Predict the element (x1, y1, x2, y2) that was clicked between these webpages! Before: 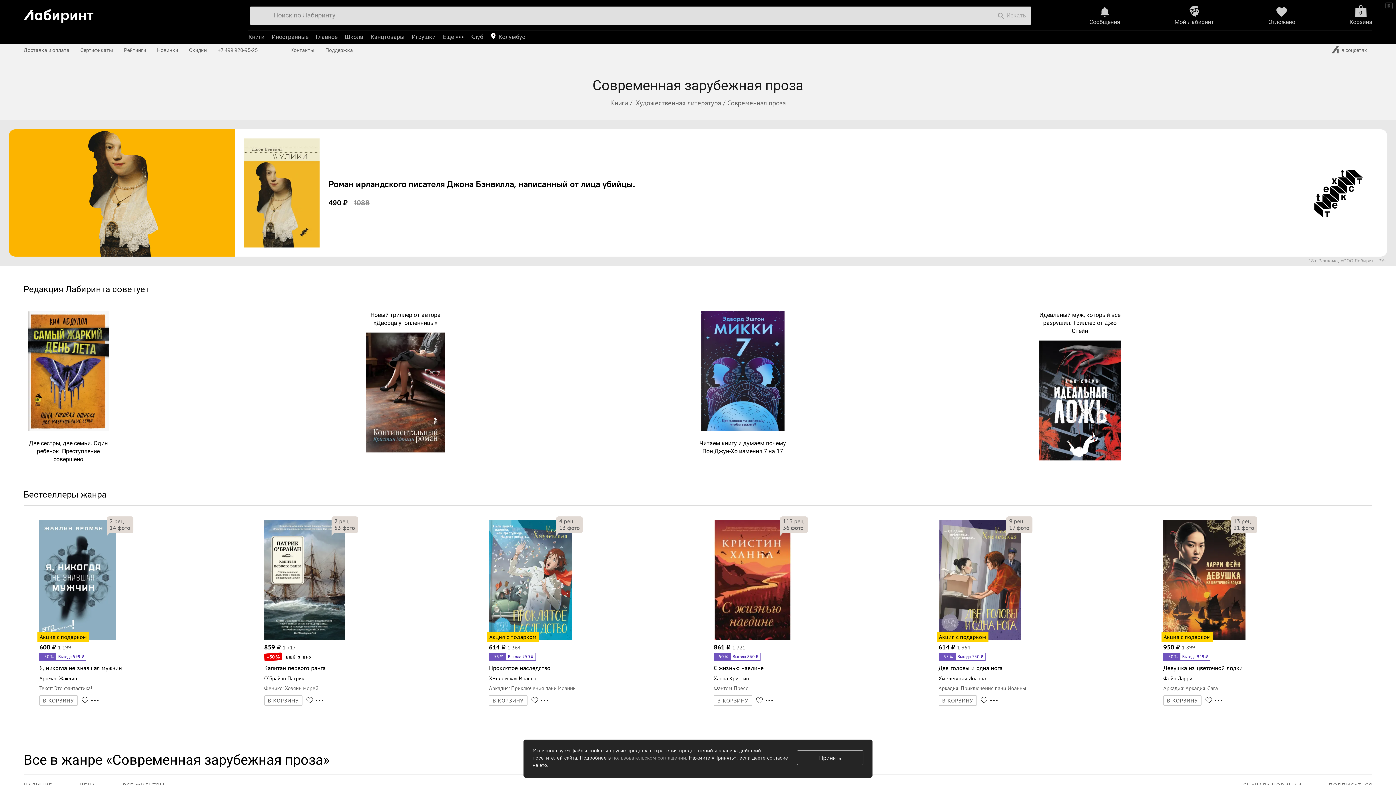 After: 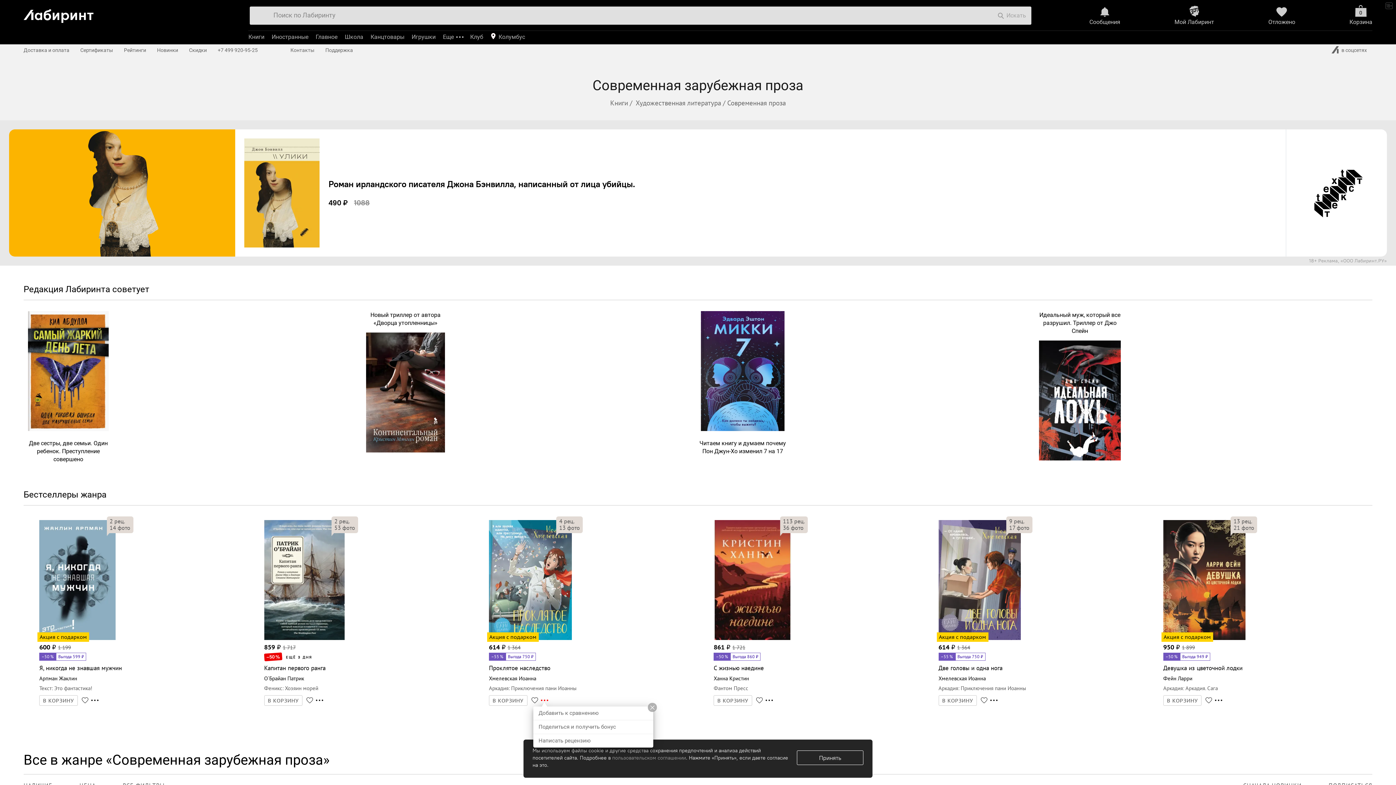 Action: bbox: (540, 697, 548, 705)